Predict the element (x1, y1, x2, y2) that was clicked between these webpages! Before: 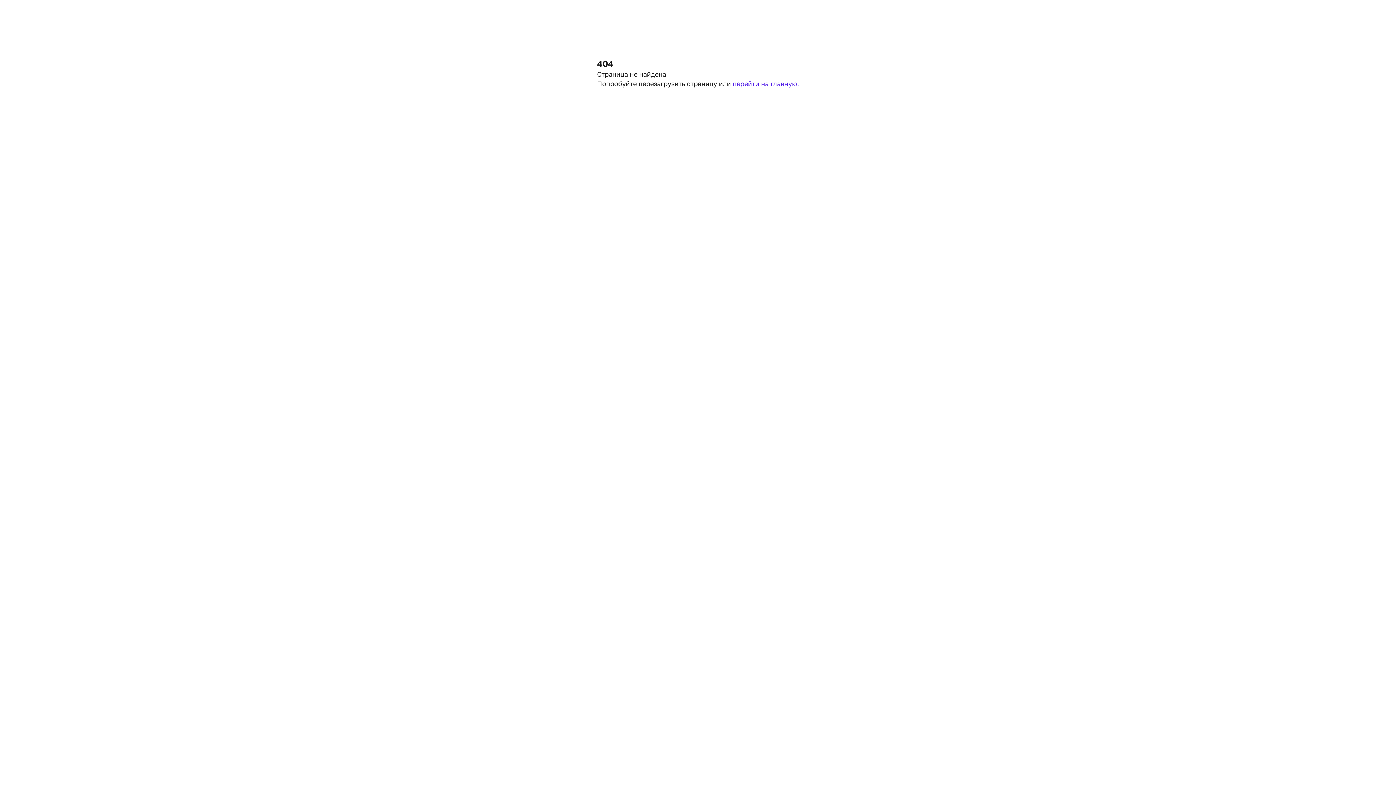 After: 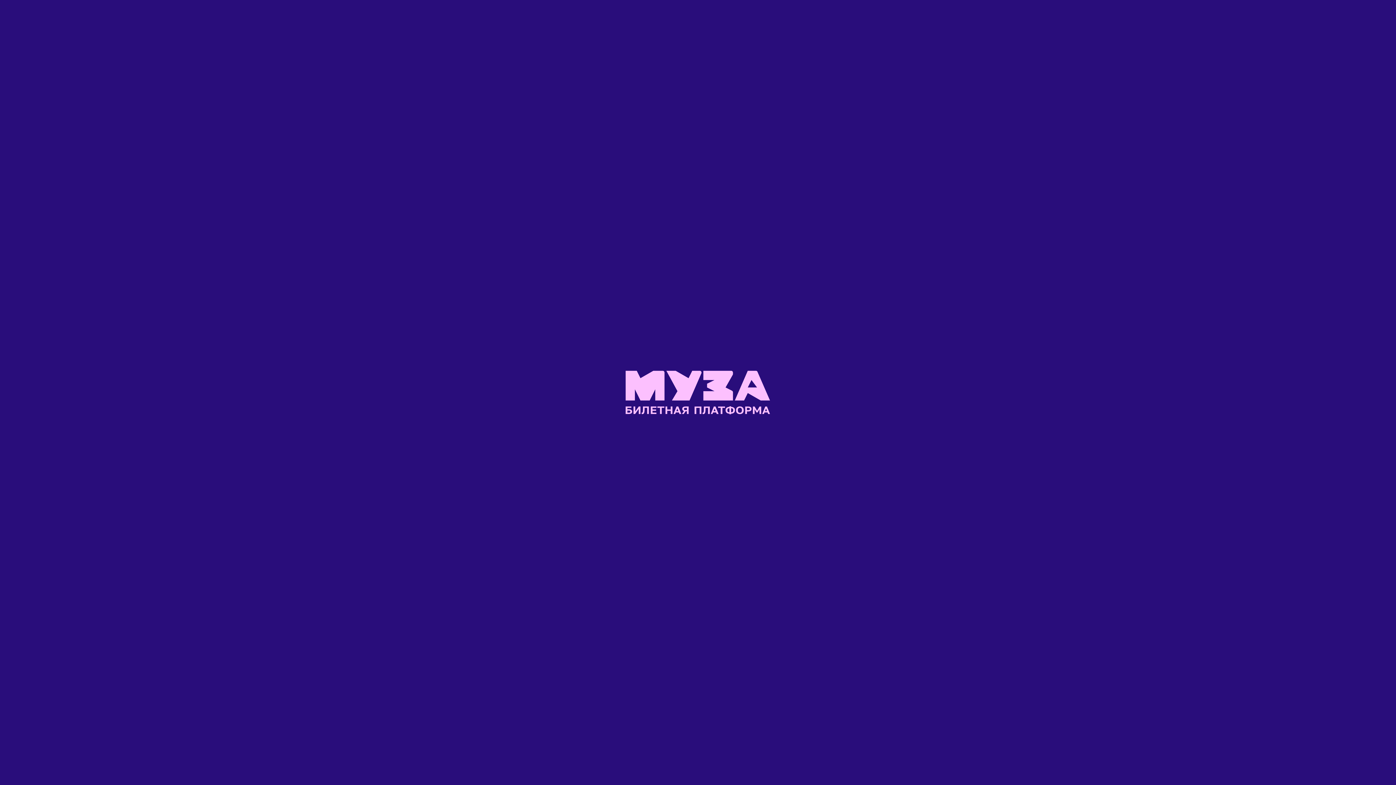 Action: label: перейти на главную. bbox: (732, 79, 799, 87)